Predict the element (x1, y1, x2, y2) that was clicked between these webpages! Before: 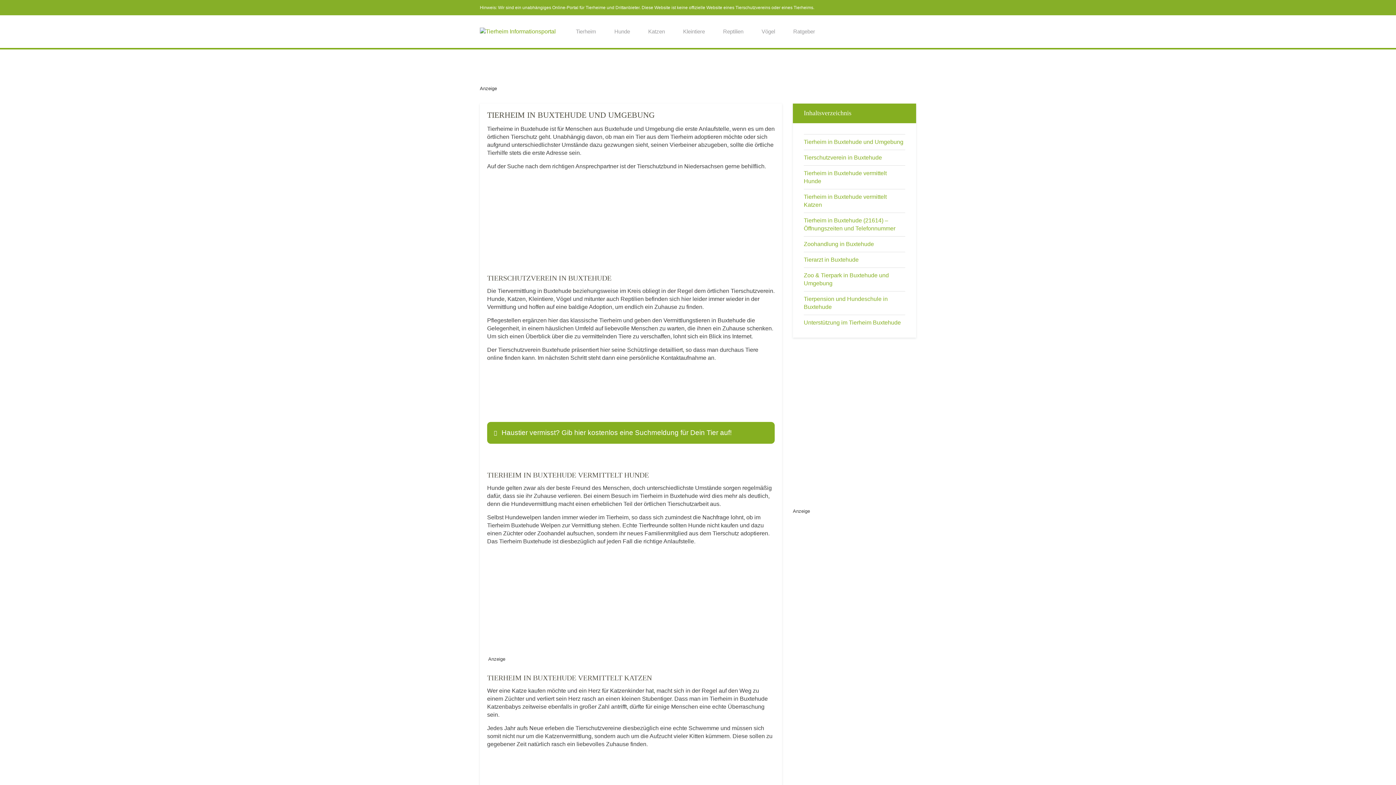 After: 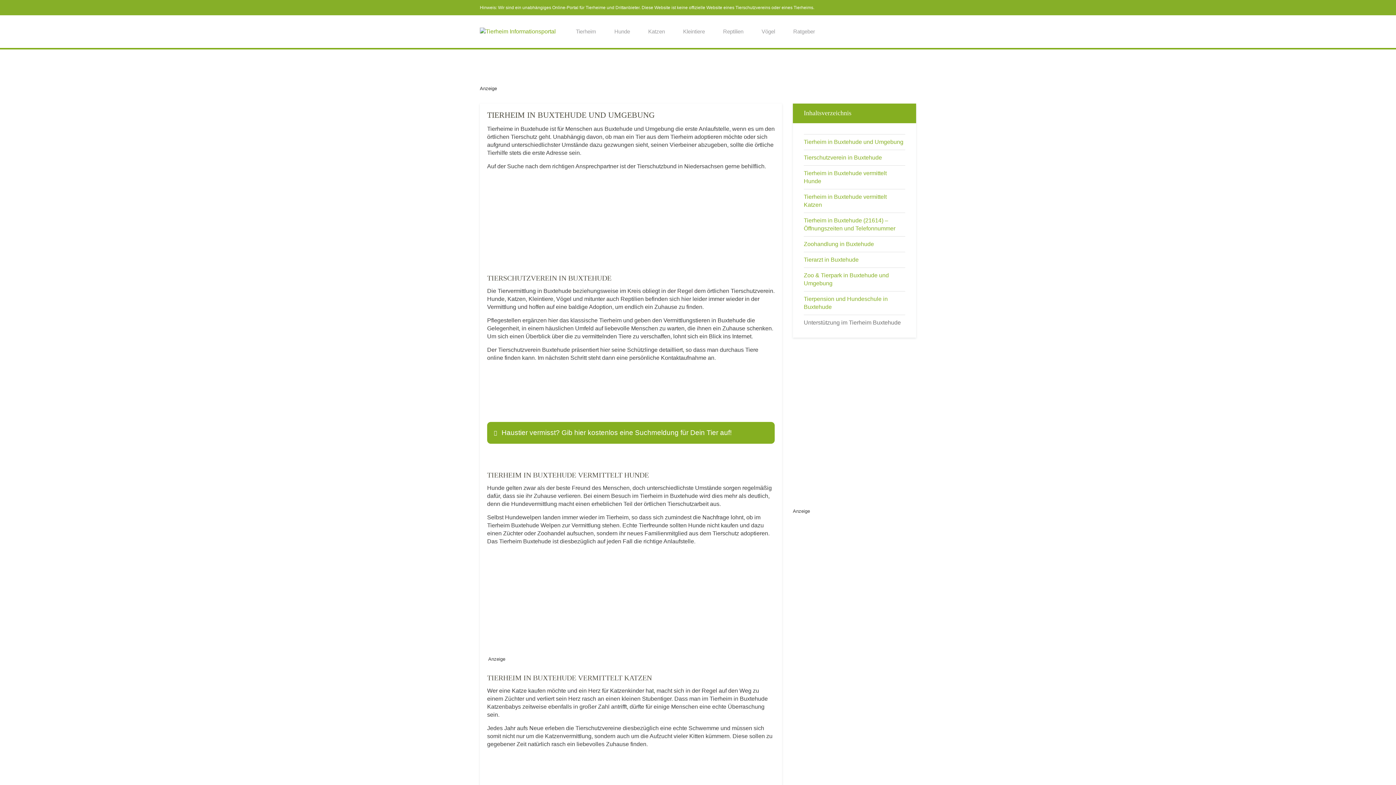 Action: label: Unterstützung im Tierheim Buxtehude bbox: (804, 319, 901, 325)